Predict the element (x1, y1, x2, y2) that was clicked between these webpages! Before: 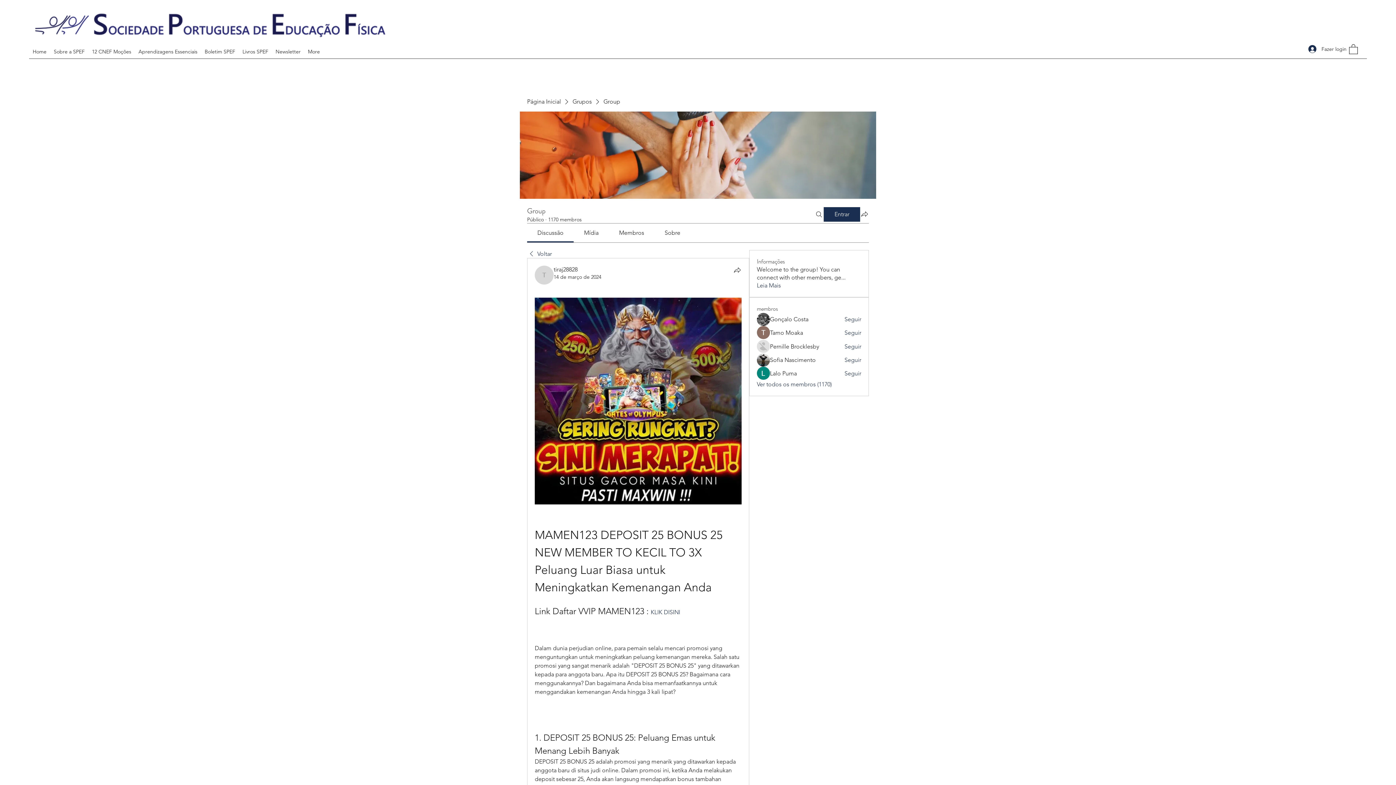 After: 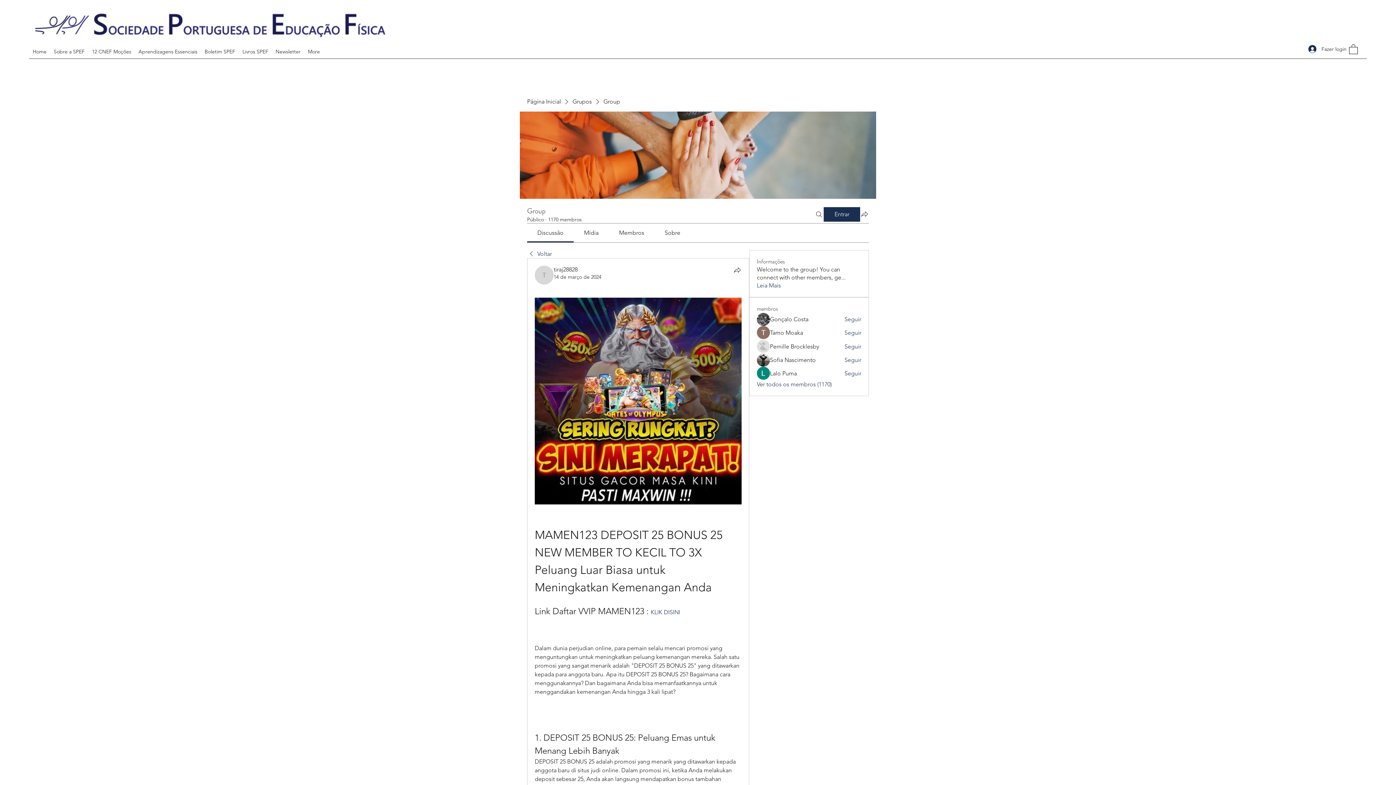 Action: bbox: (1349, 43, 1358, 54)